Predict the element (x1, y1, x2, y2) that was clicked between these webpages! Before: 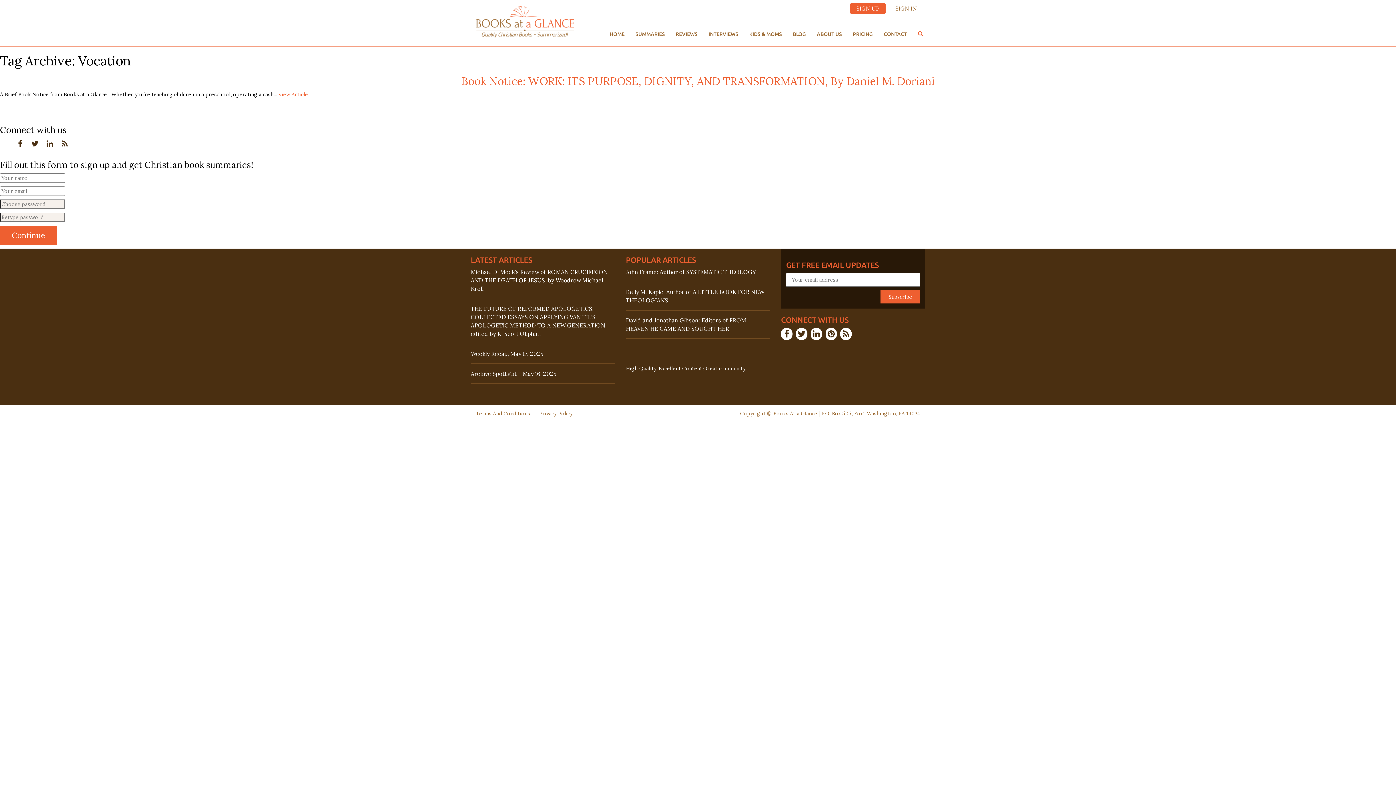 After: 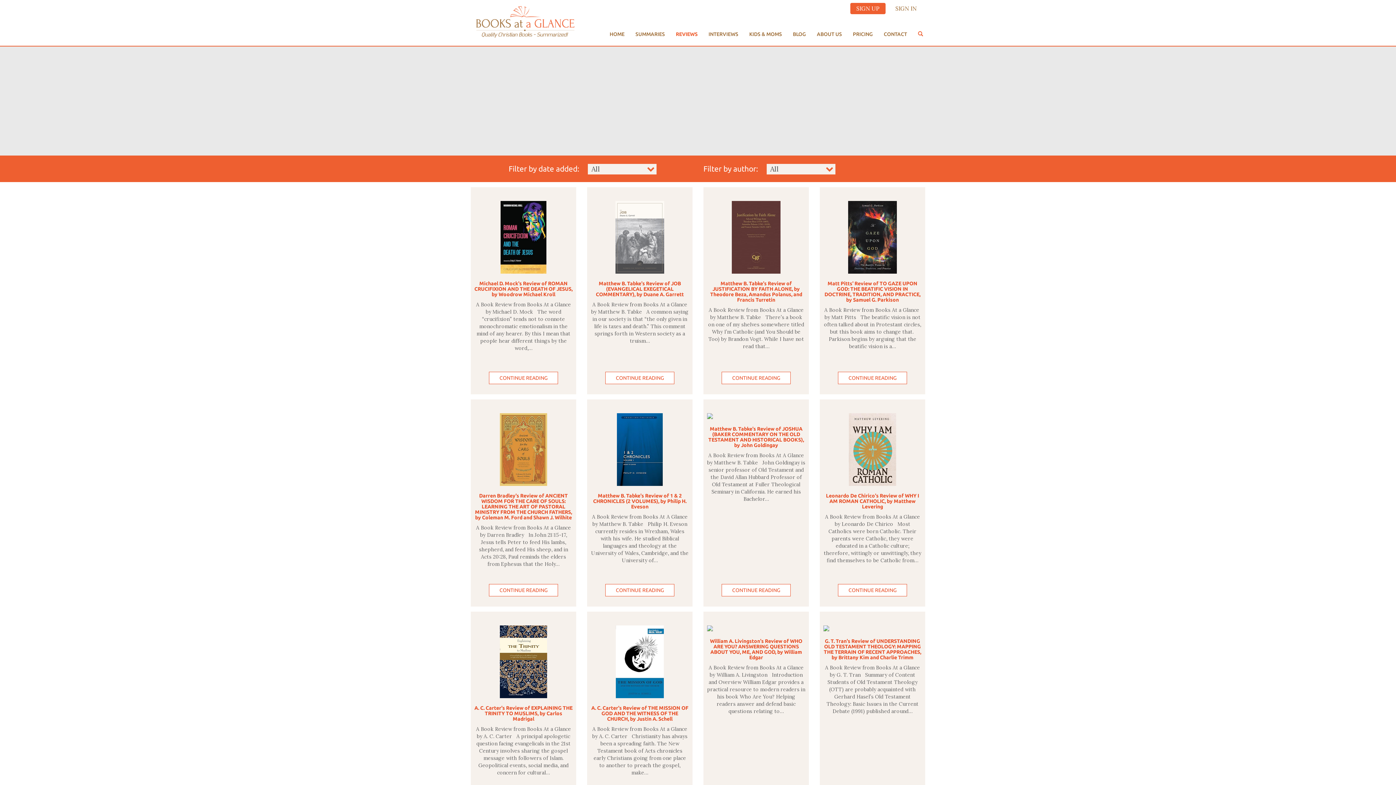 Action: label: REVIEWS bbox: (670, 25, 703, 43)